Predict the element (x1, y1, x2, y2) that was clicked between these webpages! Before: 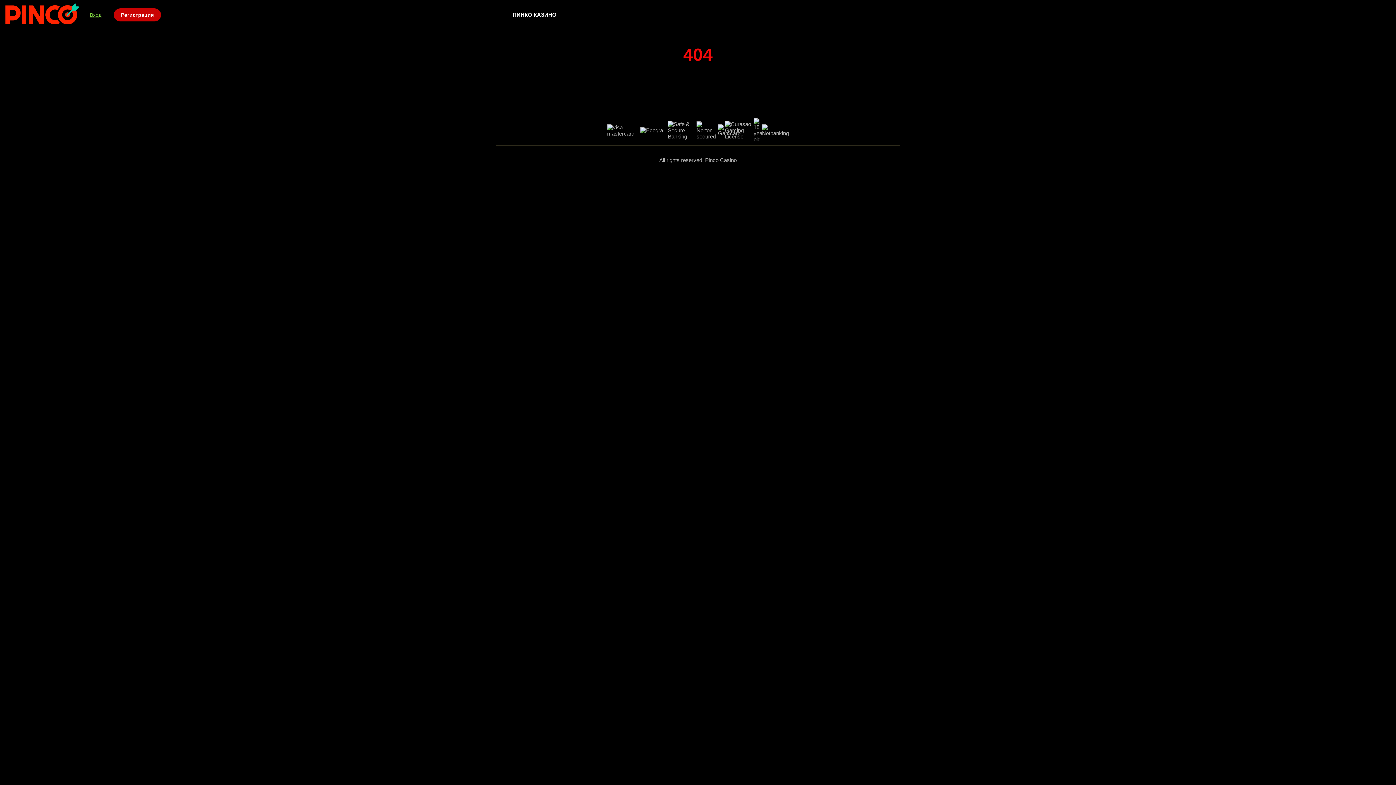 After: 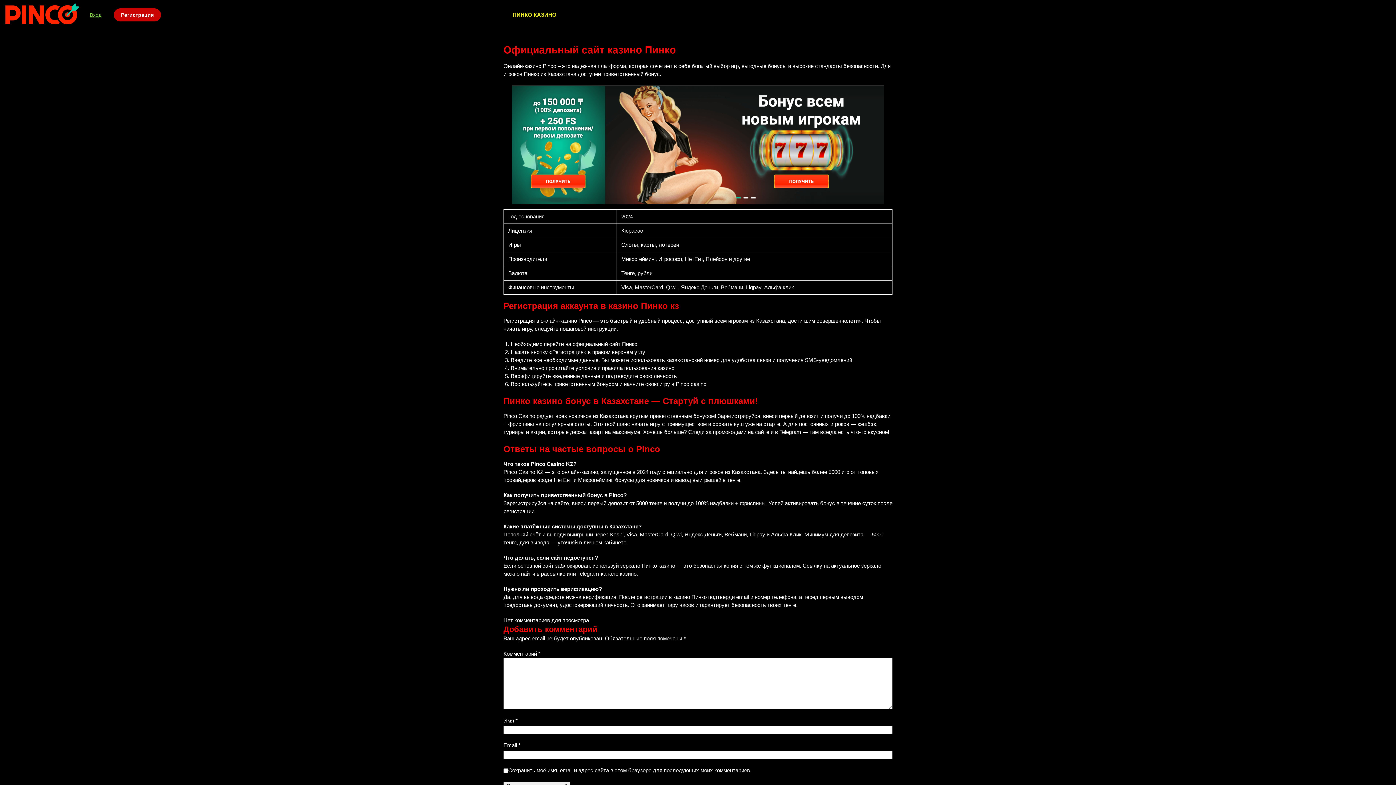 Action: label: ПИНКО КАЗИНО bbox: (512, 11, 556, 17)